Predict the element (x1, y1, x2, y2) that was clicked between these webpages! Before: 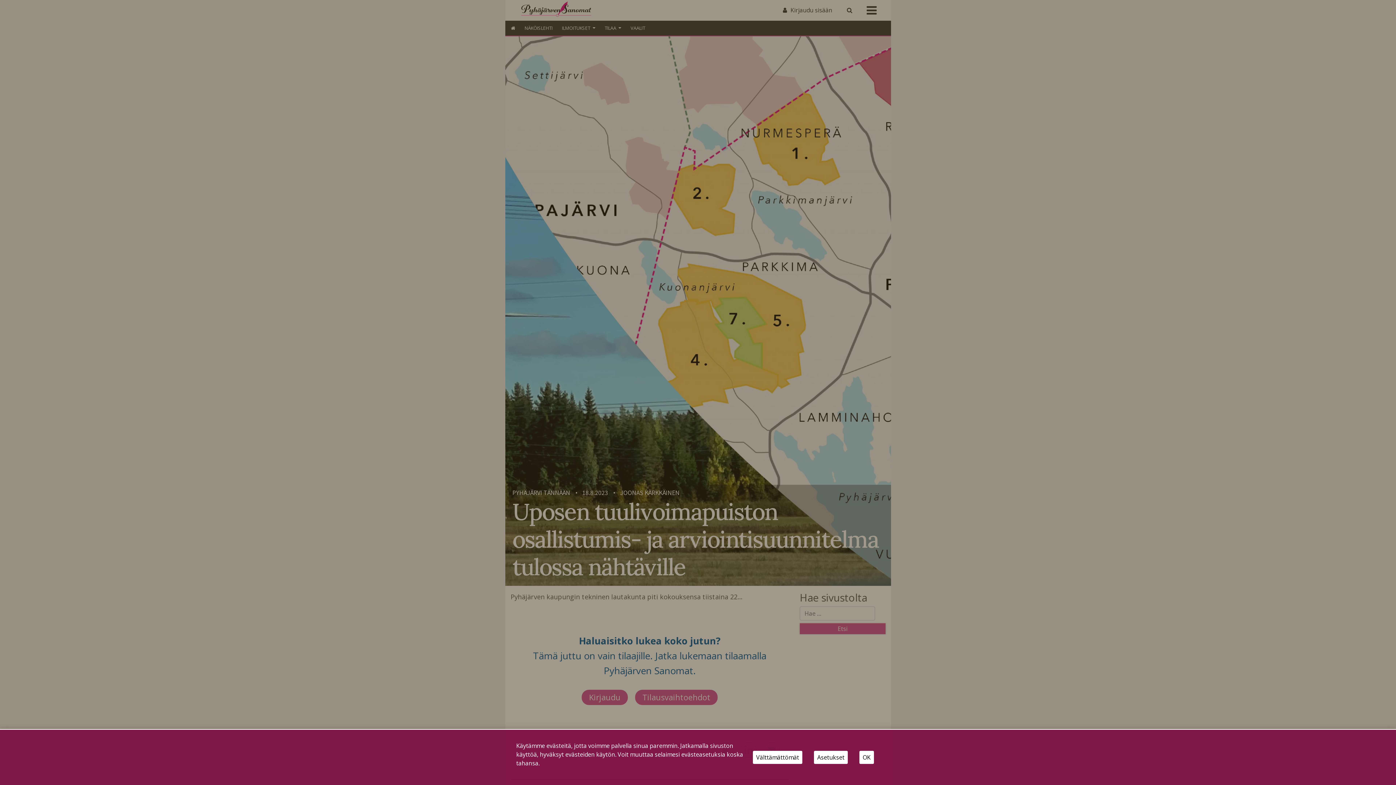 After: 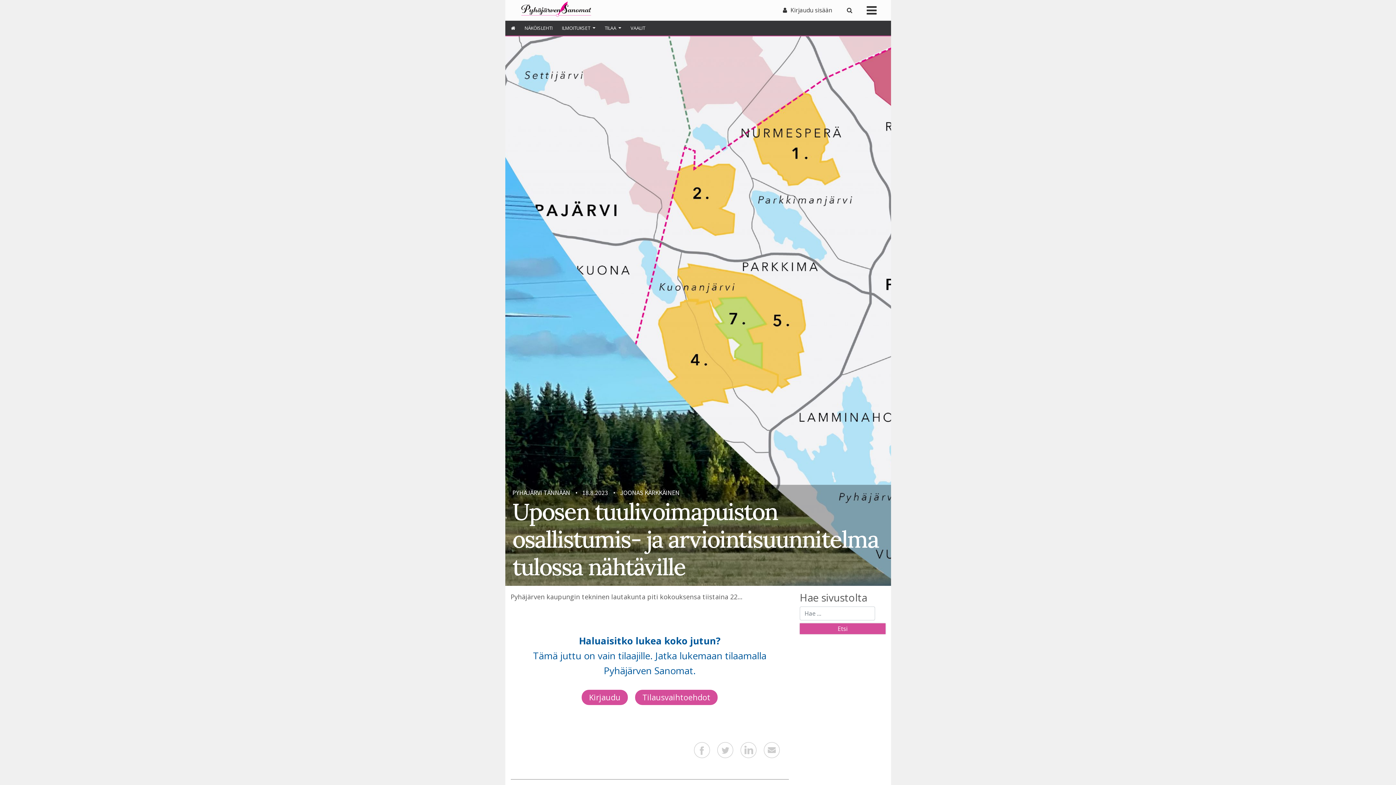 Action: label: Välttämättömät bbox: (753, 751, 802, 764)